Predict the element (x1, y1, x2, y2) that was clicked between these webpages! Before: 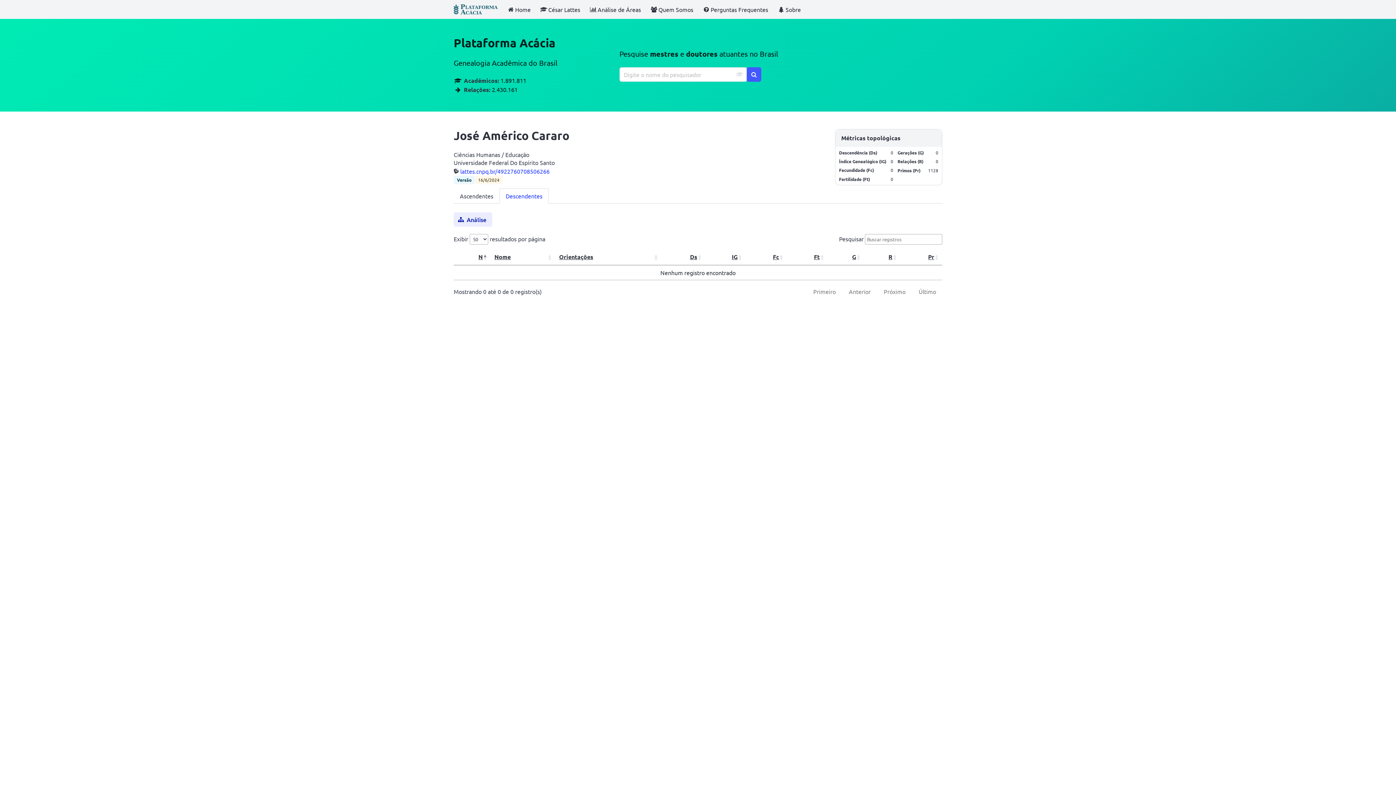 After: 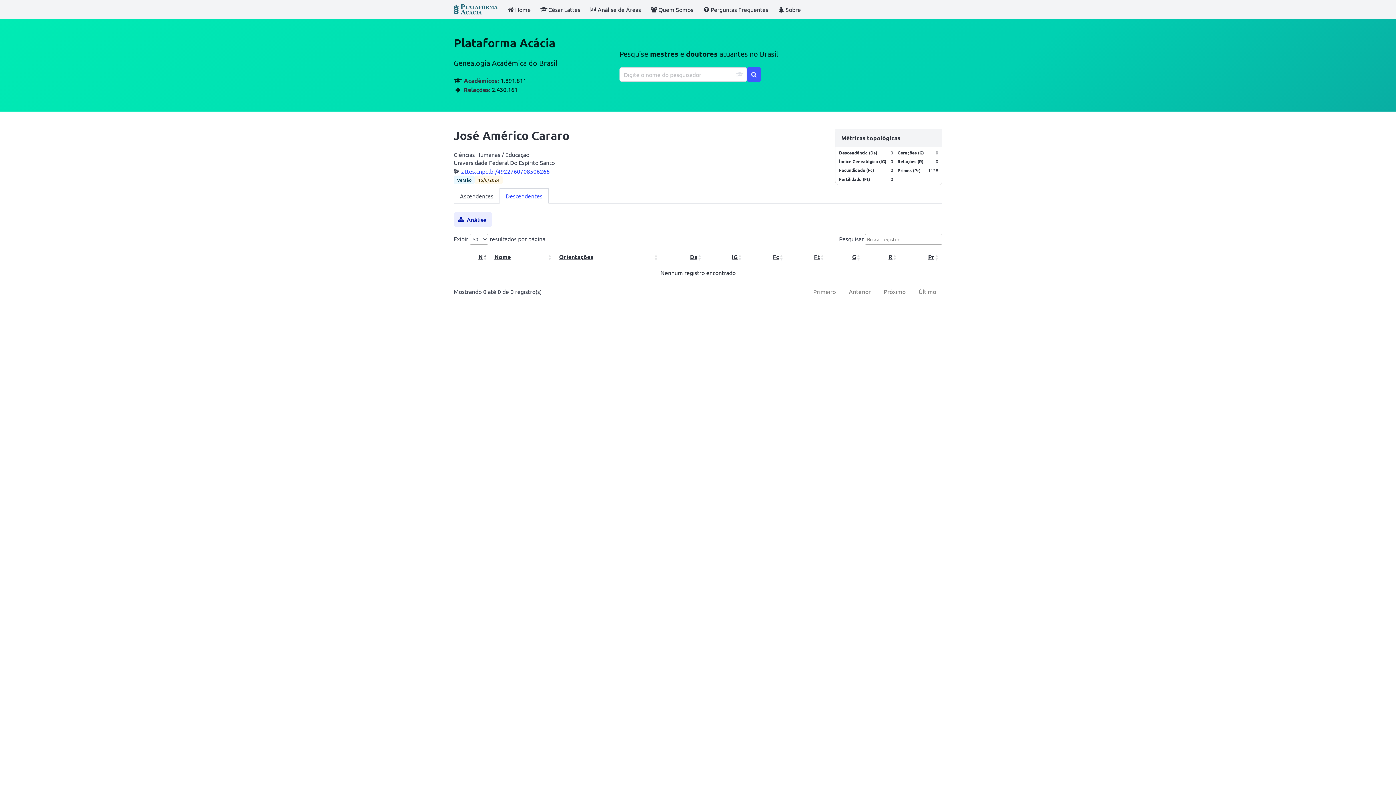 Action: label: Descendentes bbox: (499, 188, 548, 203)